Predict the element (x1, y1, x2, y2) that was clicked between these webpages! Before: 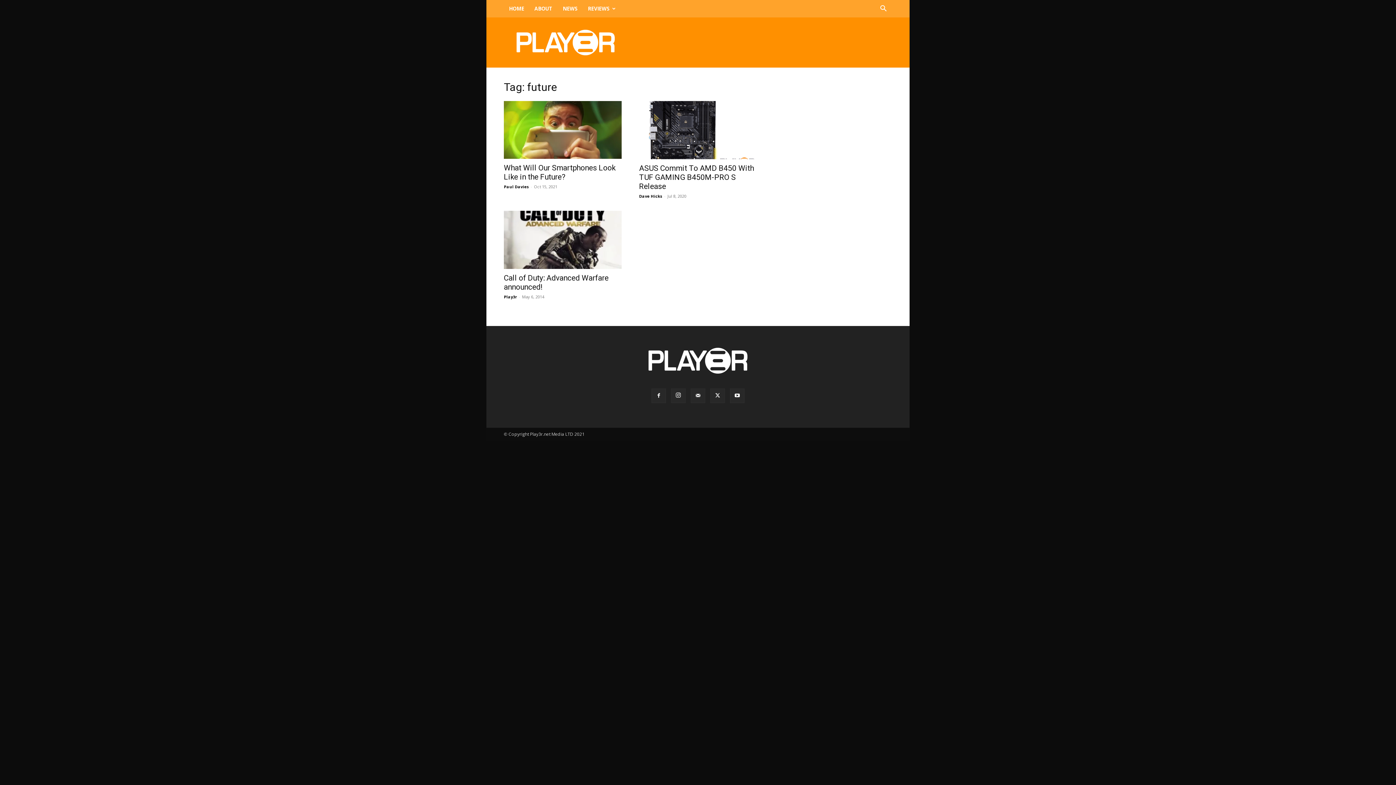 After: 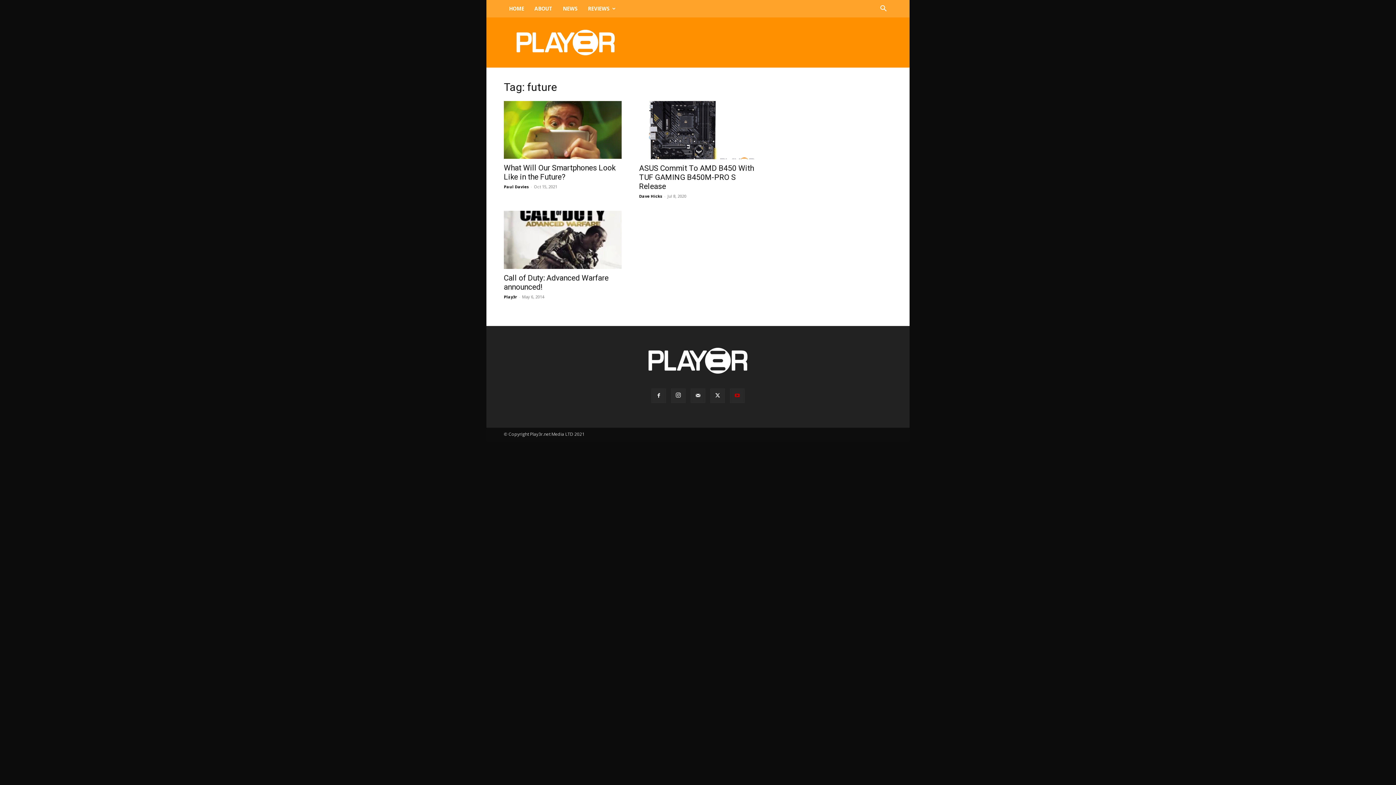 Action: bbox: (730, 388, 744, 403)